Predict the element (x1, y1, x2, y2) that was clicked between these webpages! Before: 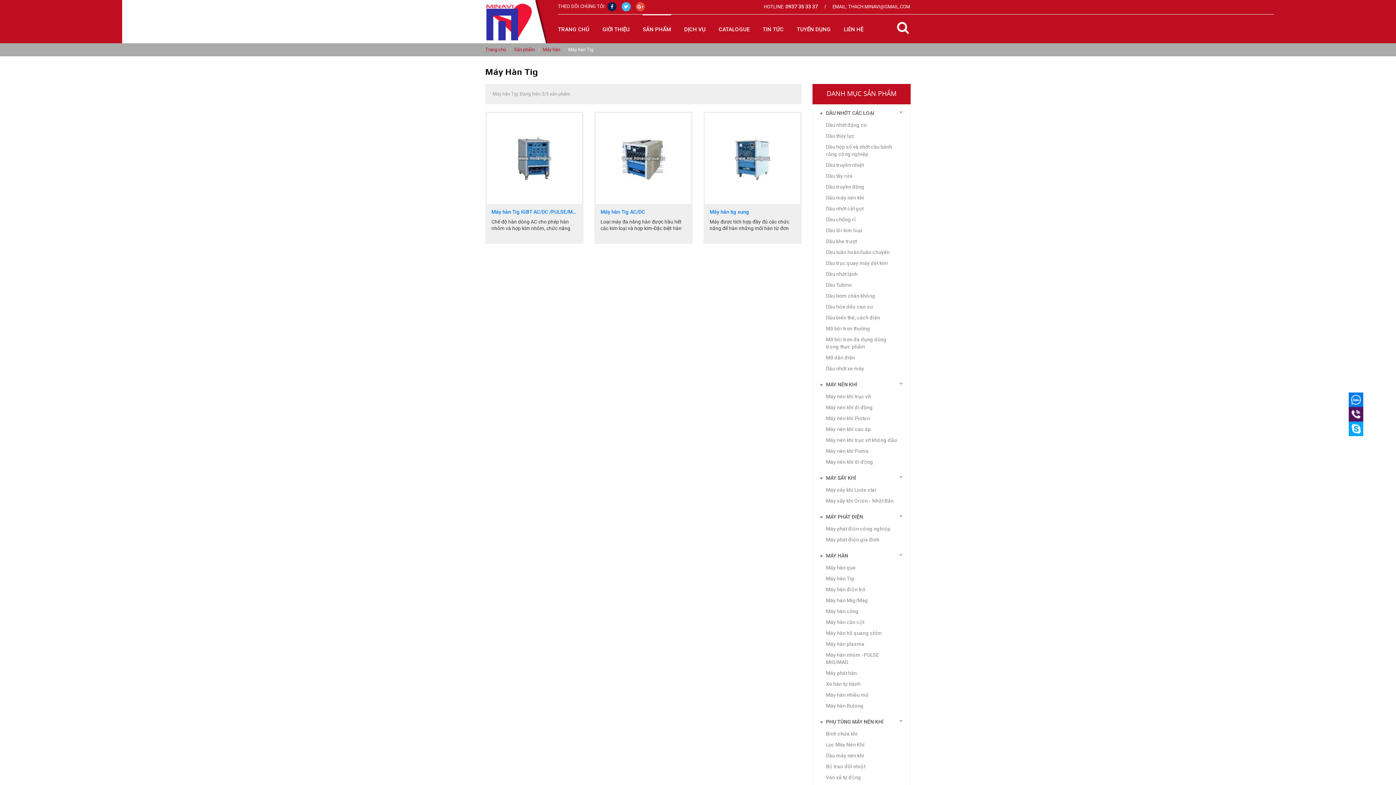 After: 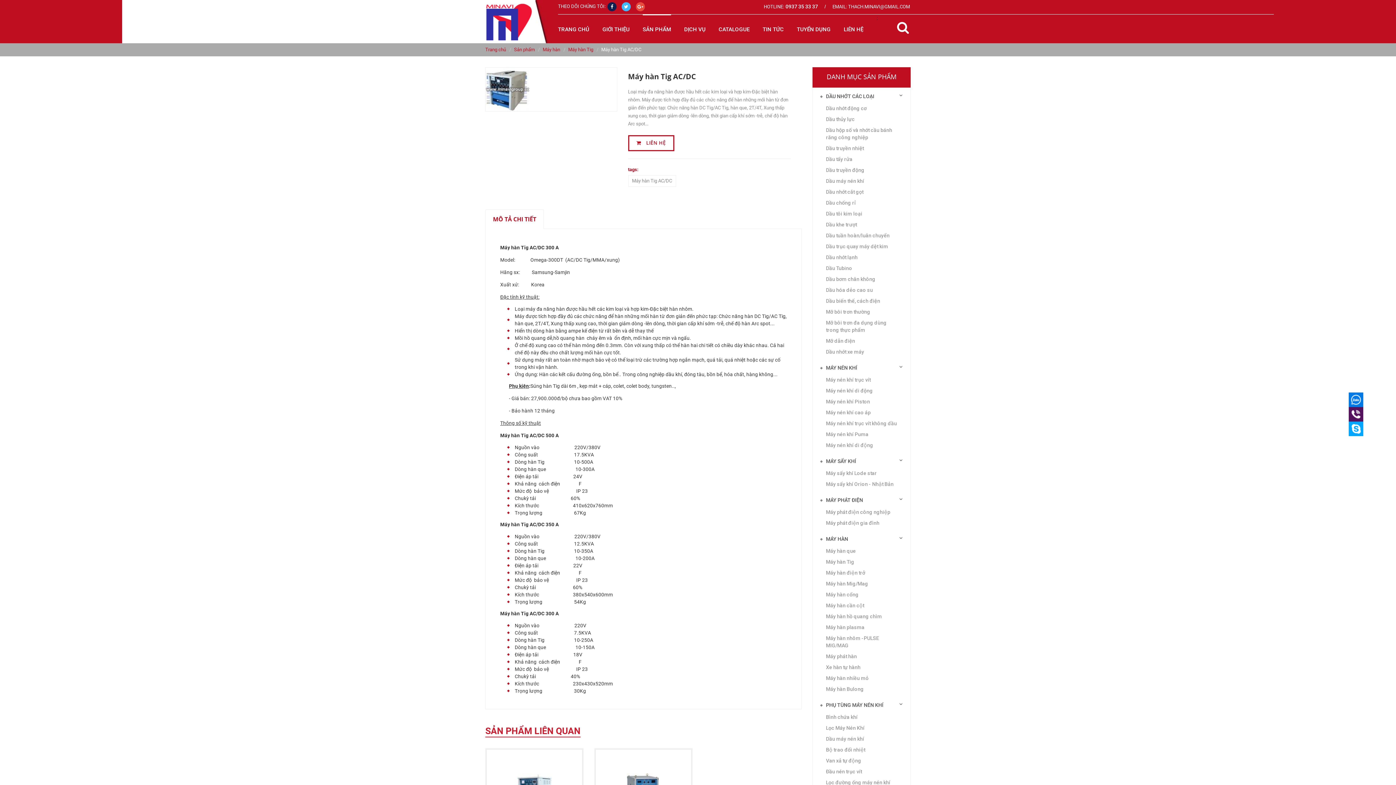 Action: bbox: (600, 209, 686, 214) label: Máy hàn Tig AC/DC